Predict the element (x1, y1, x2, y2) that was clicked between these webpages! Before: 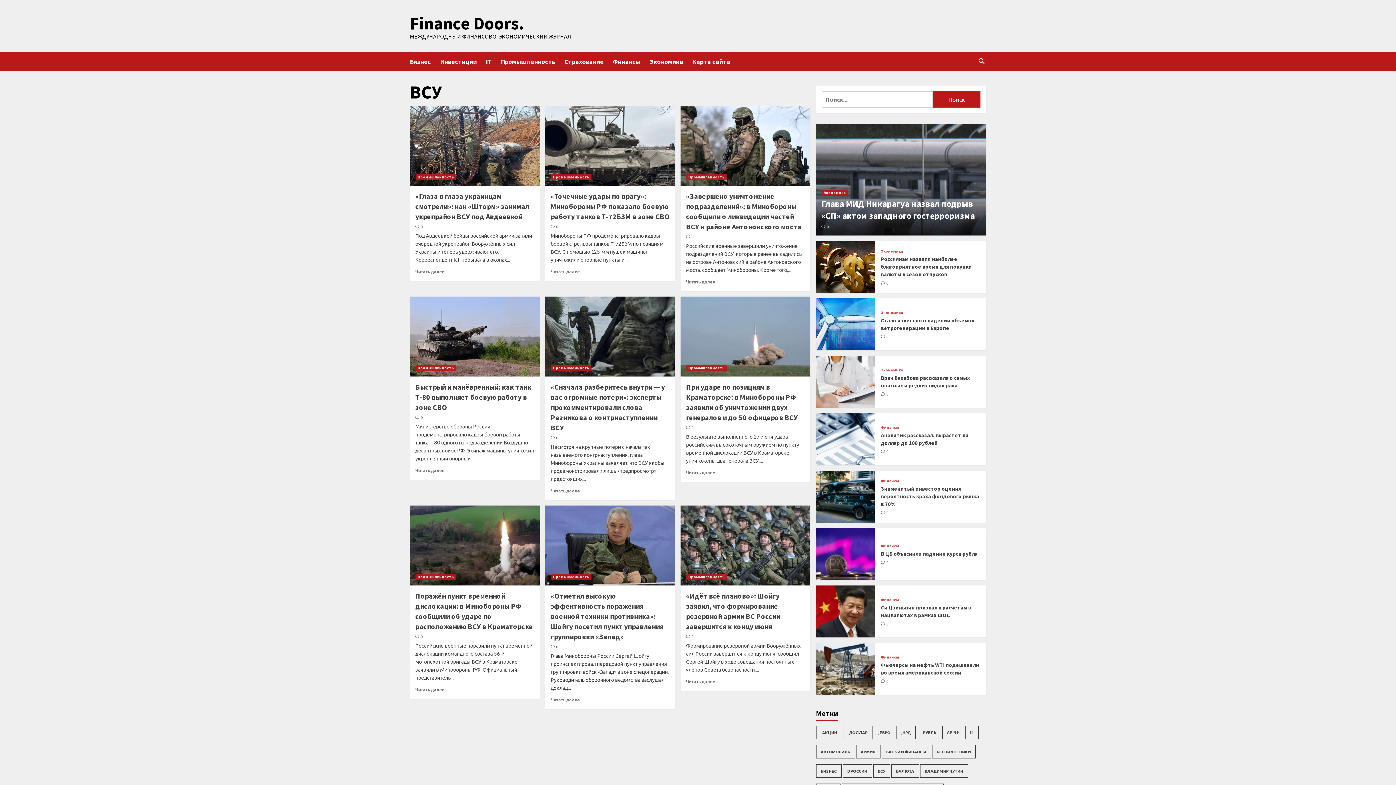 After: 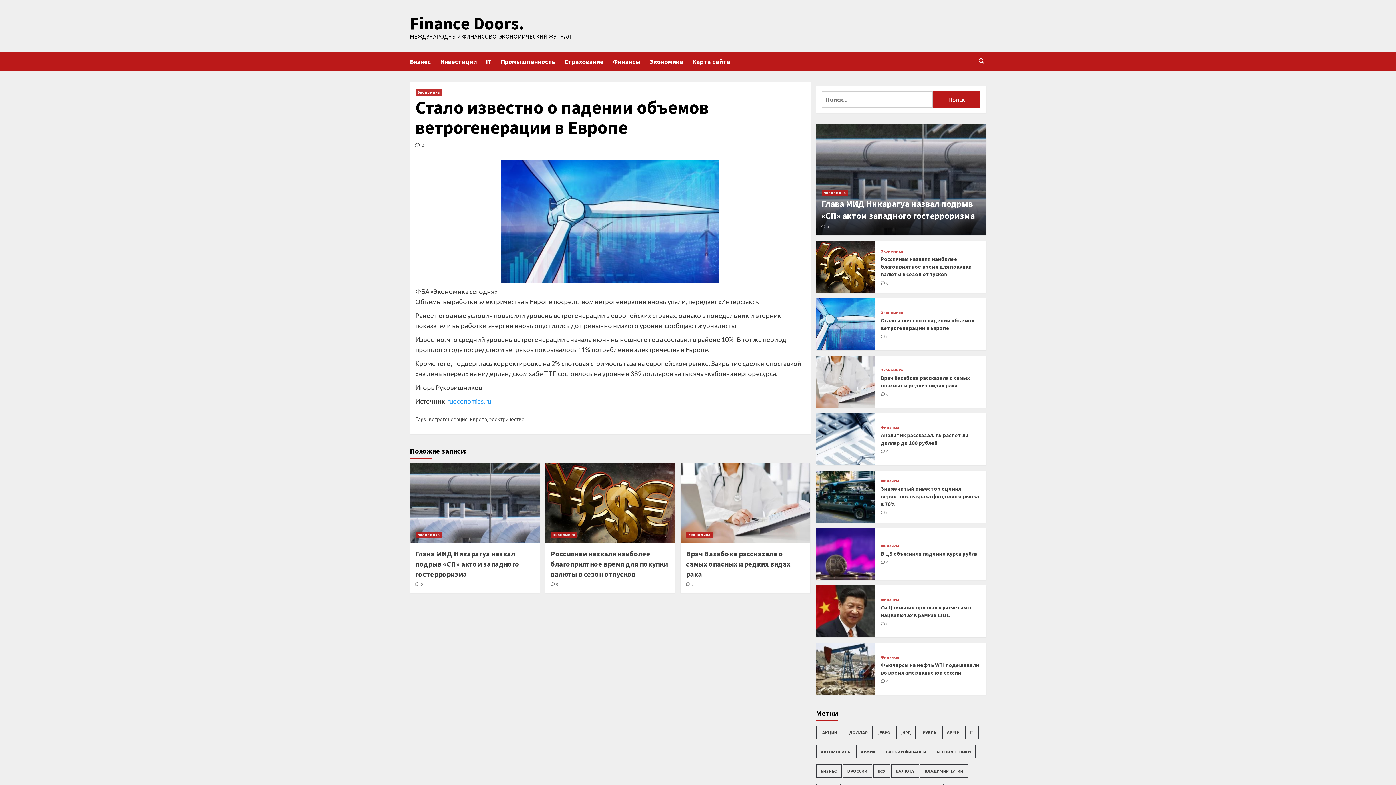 Action: bbox: (816, 298, 875, 350)